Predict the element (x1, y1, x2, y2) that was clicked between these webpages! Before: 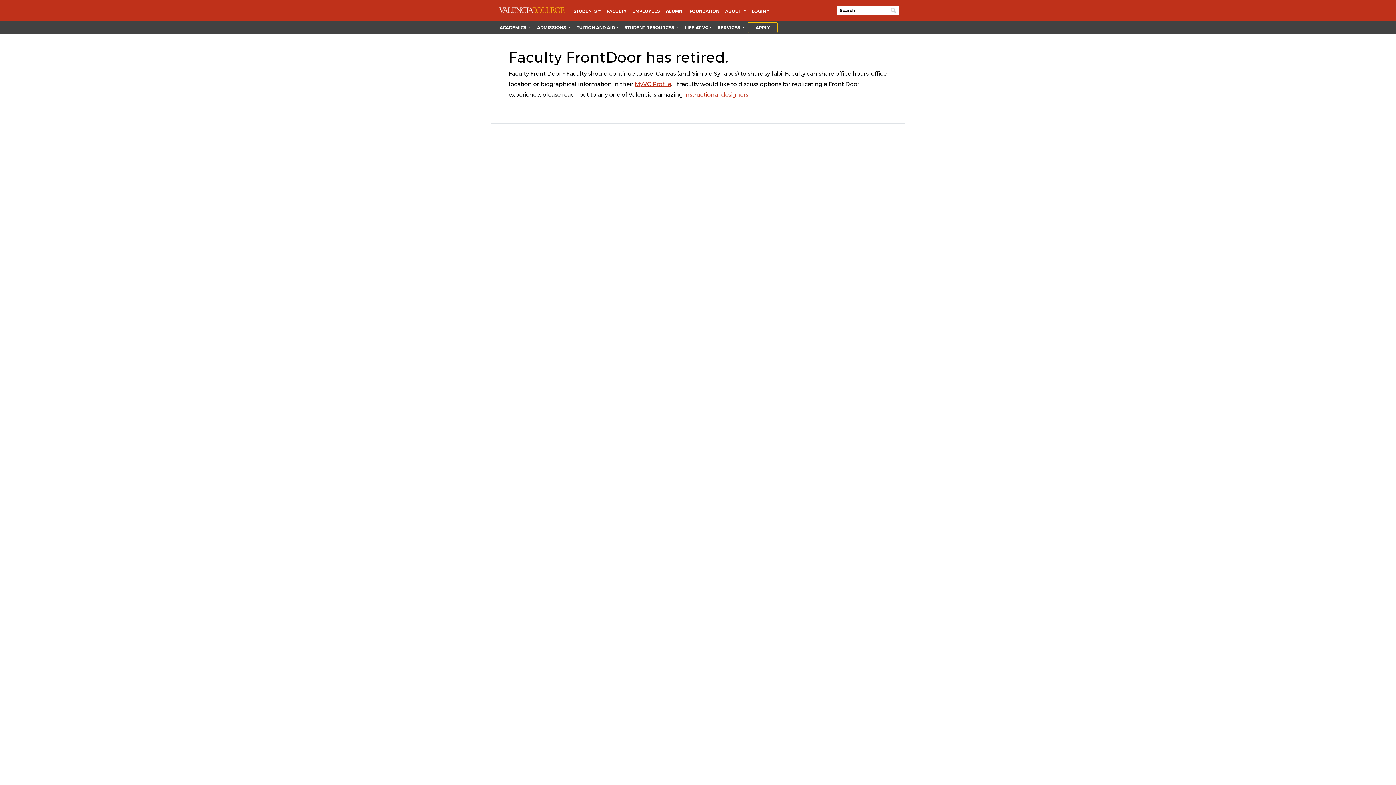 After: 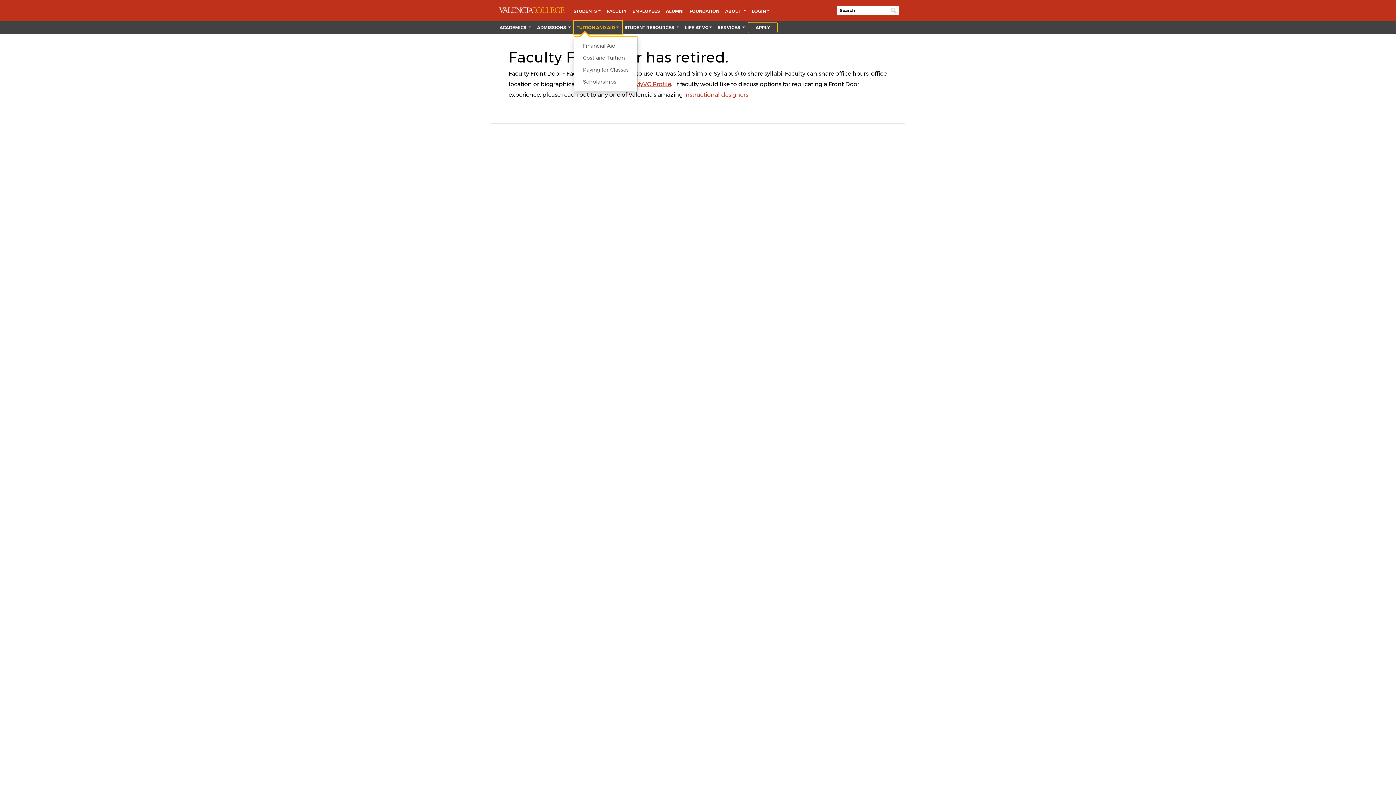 Action: bbox: (573, 20, 621, 34) label: TUITION AND AID